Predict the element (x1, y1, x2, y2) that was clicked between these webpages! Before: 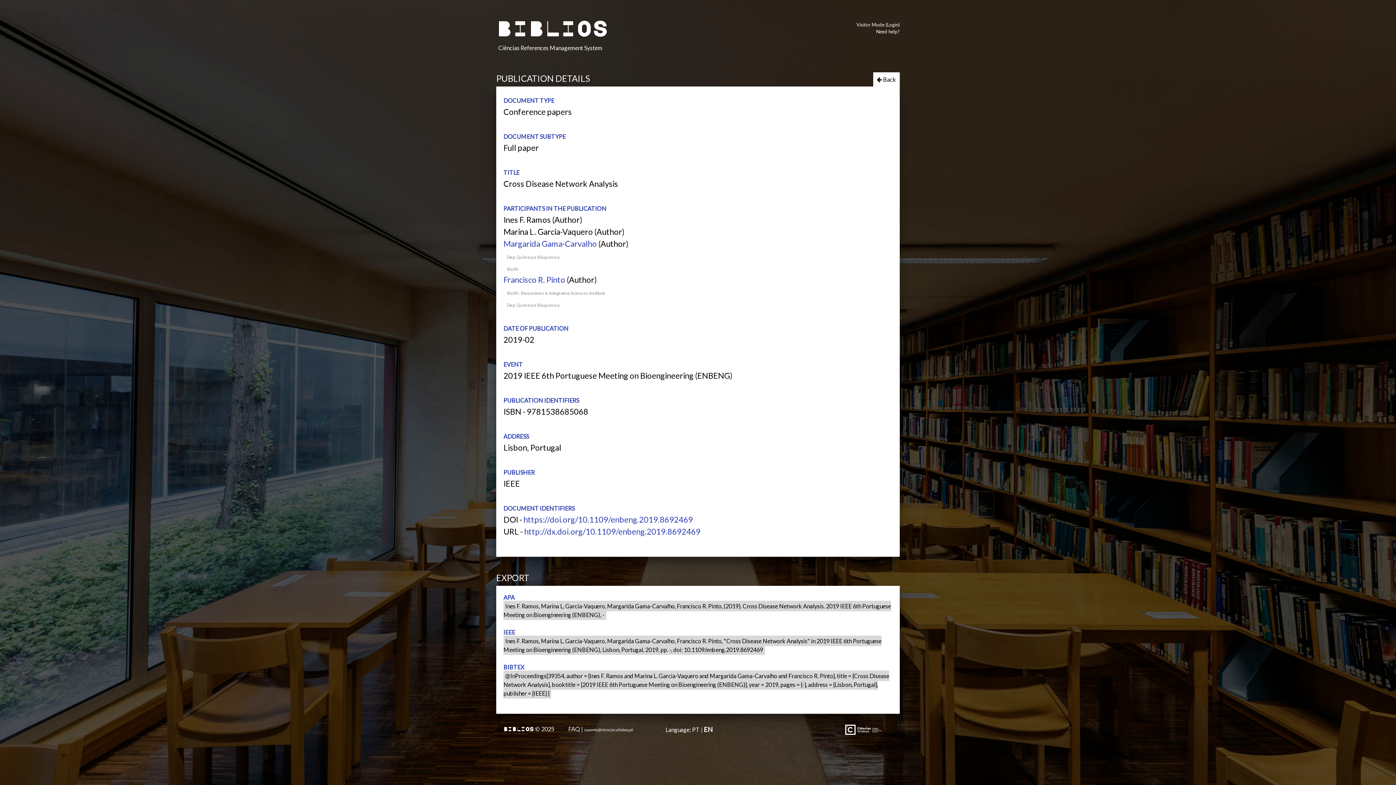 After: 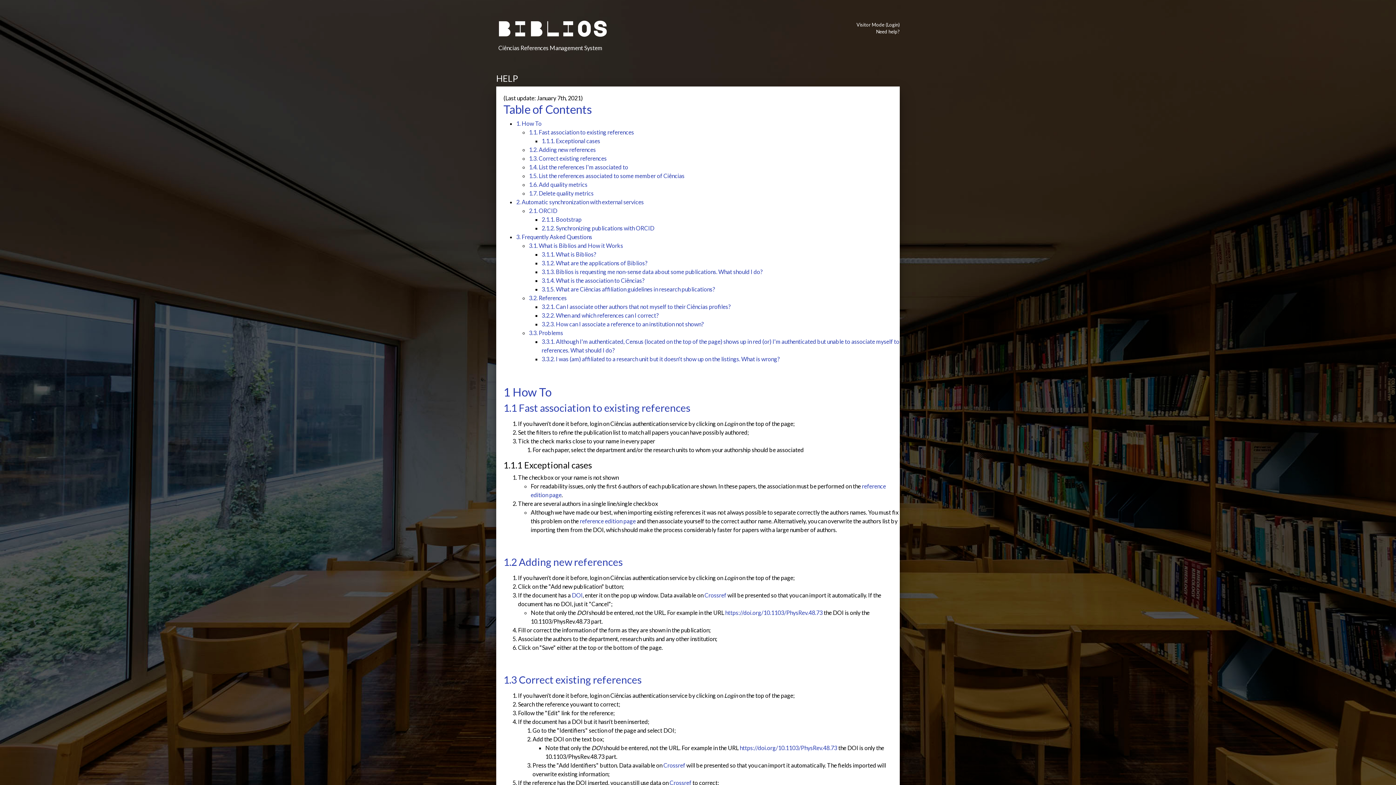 Action: bbox: (568, 725, 580, 732) label: FAQ